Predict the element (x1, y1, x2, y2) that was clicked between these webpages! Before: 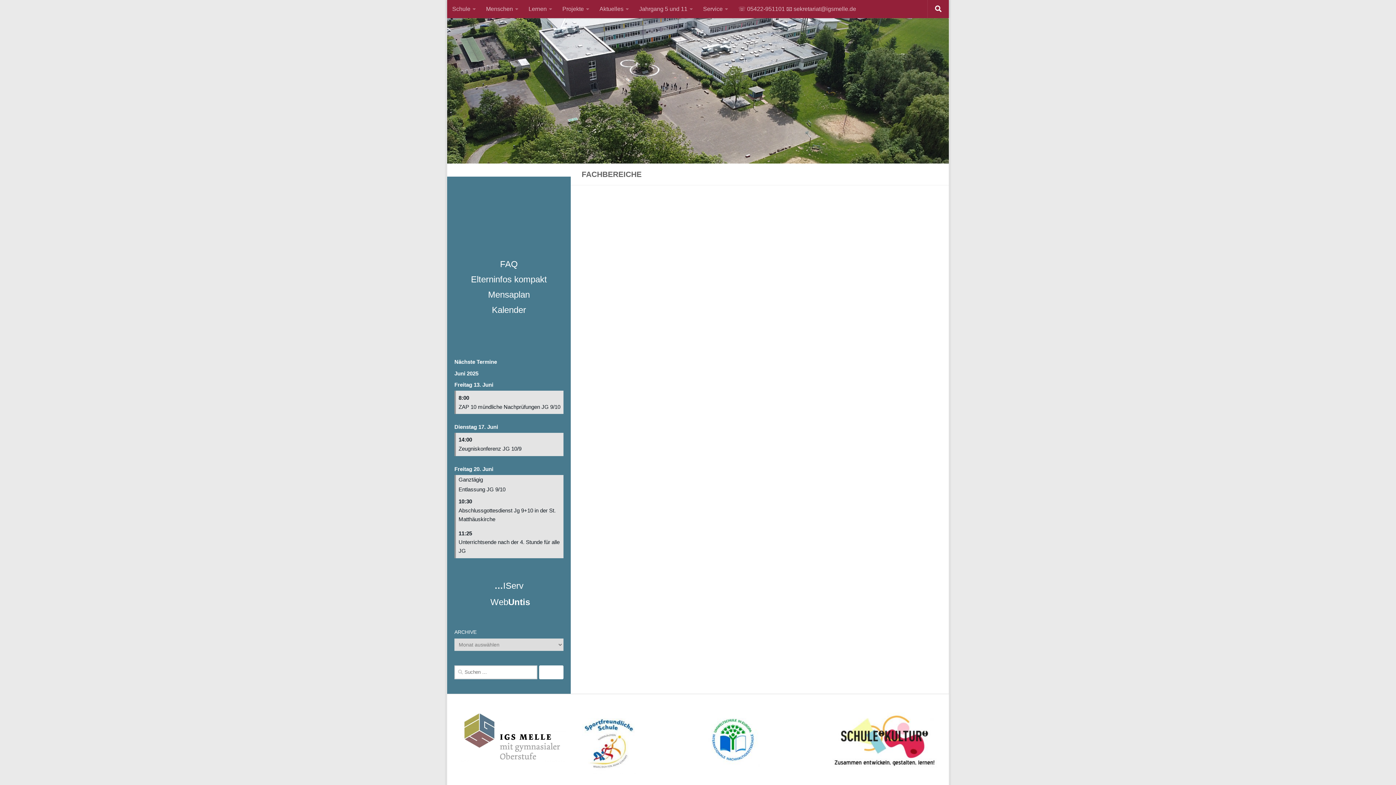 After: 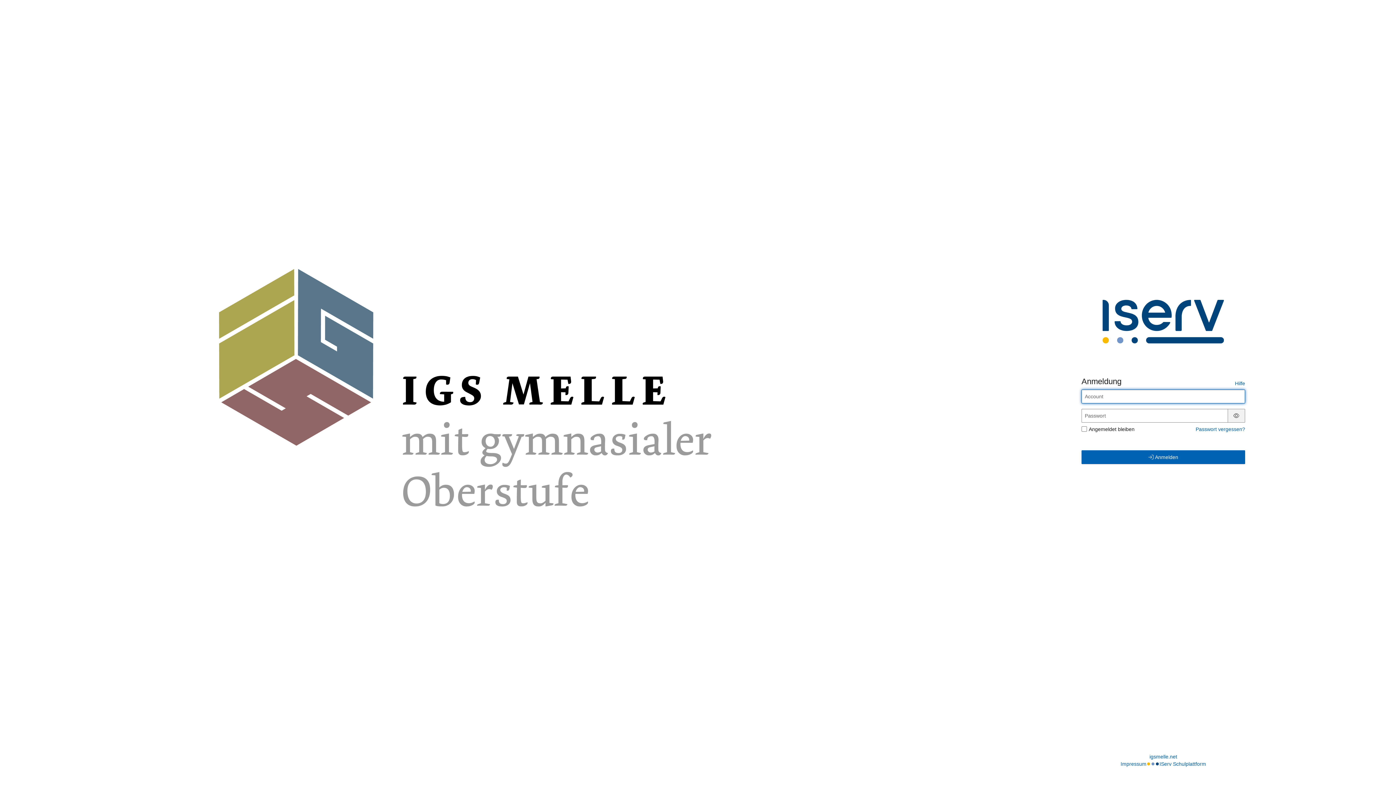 Action: label: …IServ bbox: (494, 583, 523, 590)